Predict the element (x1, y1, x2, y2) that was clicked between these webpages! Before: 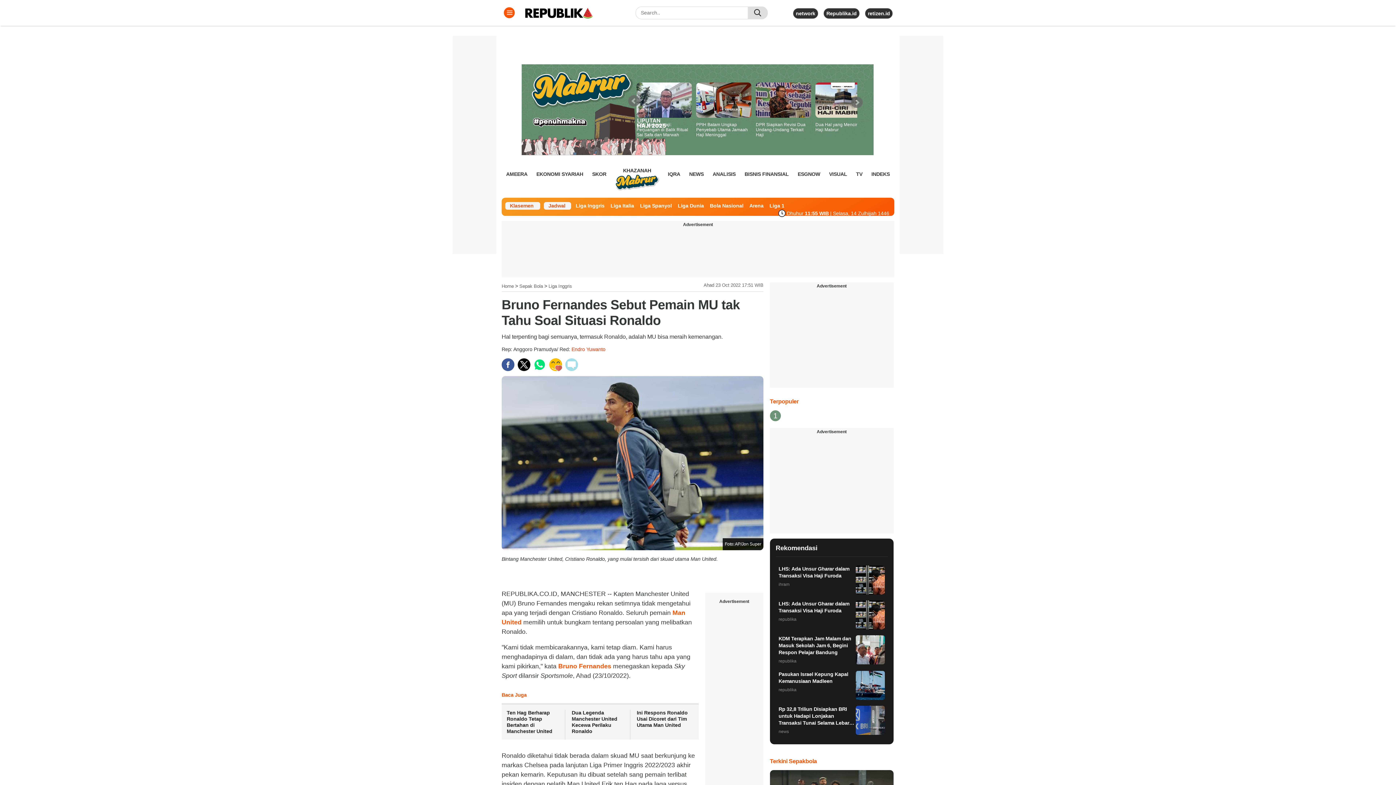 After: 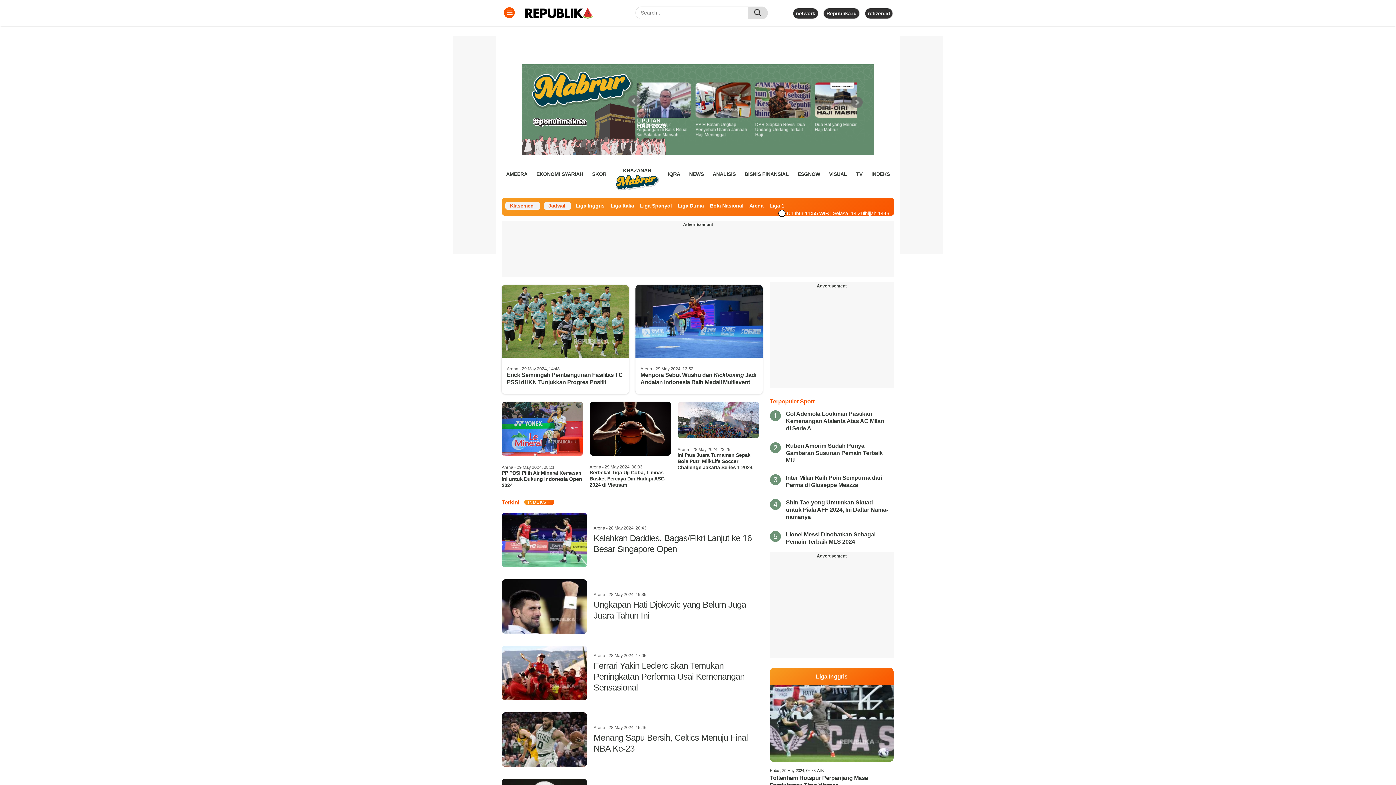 Action: bbox: (749, 202, 763, 208) label: Arena